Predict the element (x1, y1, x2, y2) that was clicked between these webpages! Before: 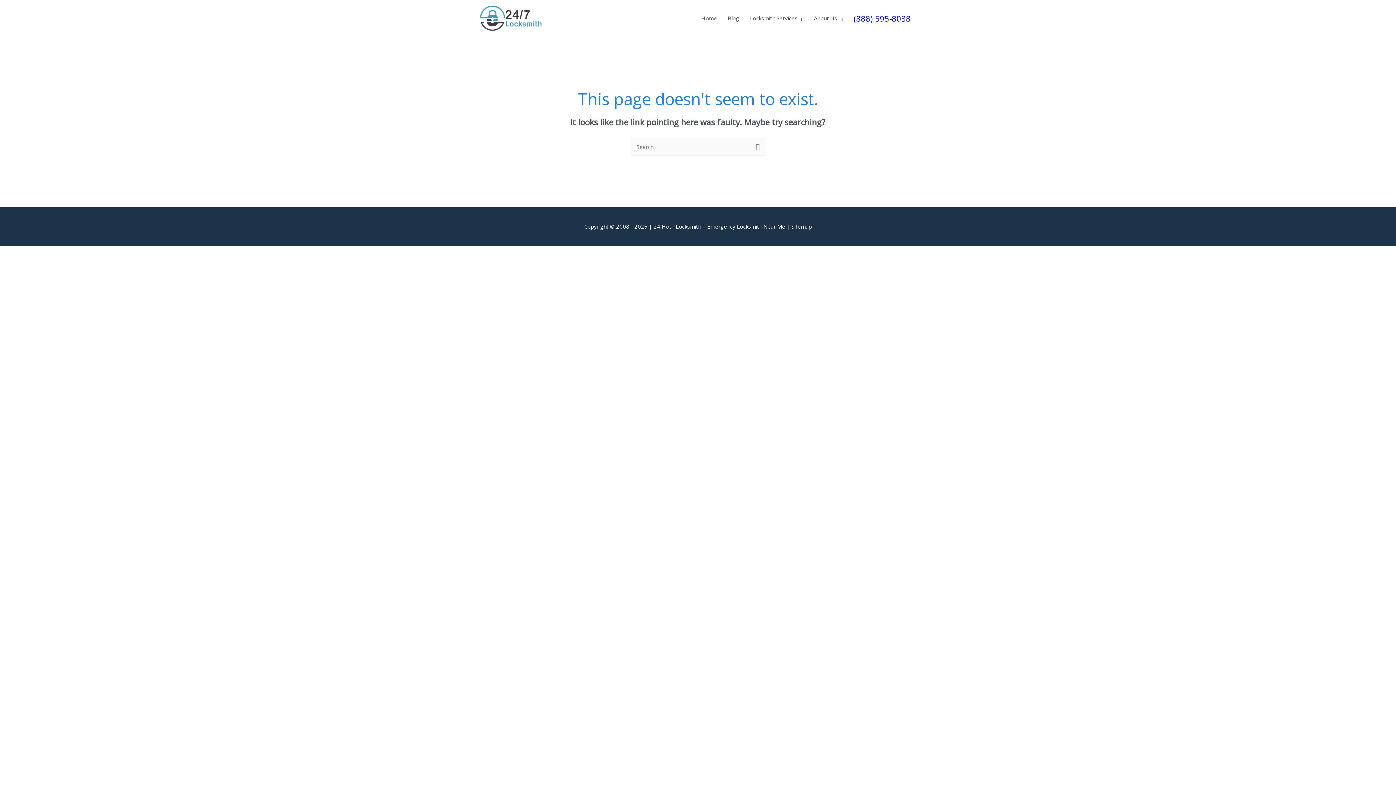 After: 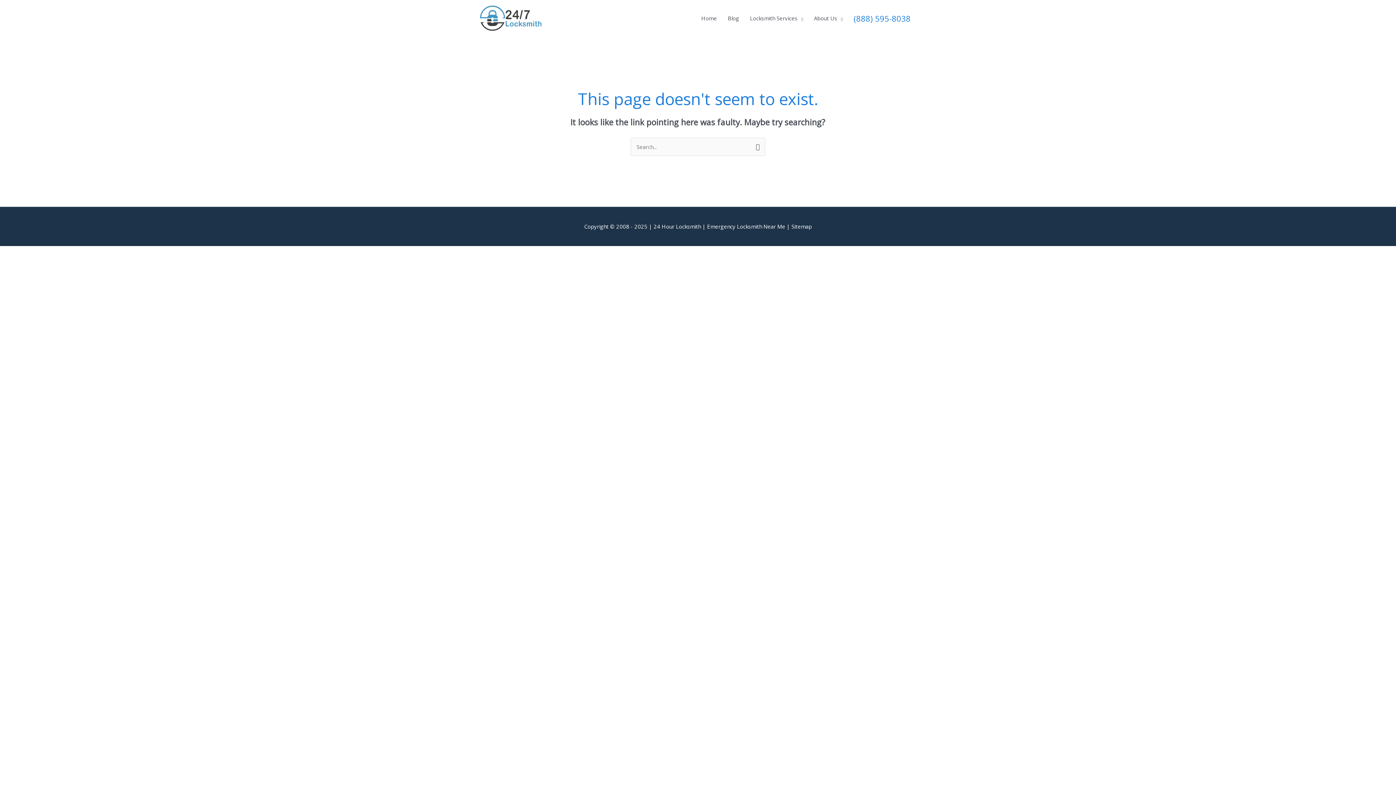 Action: bbox: (853, 12, 910, 23) label: (888) 595-8038